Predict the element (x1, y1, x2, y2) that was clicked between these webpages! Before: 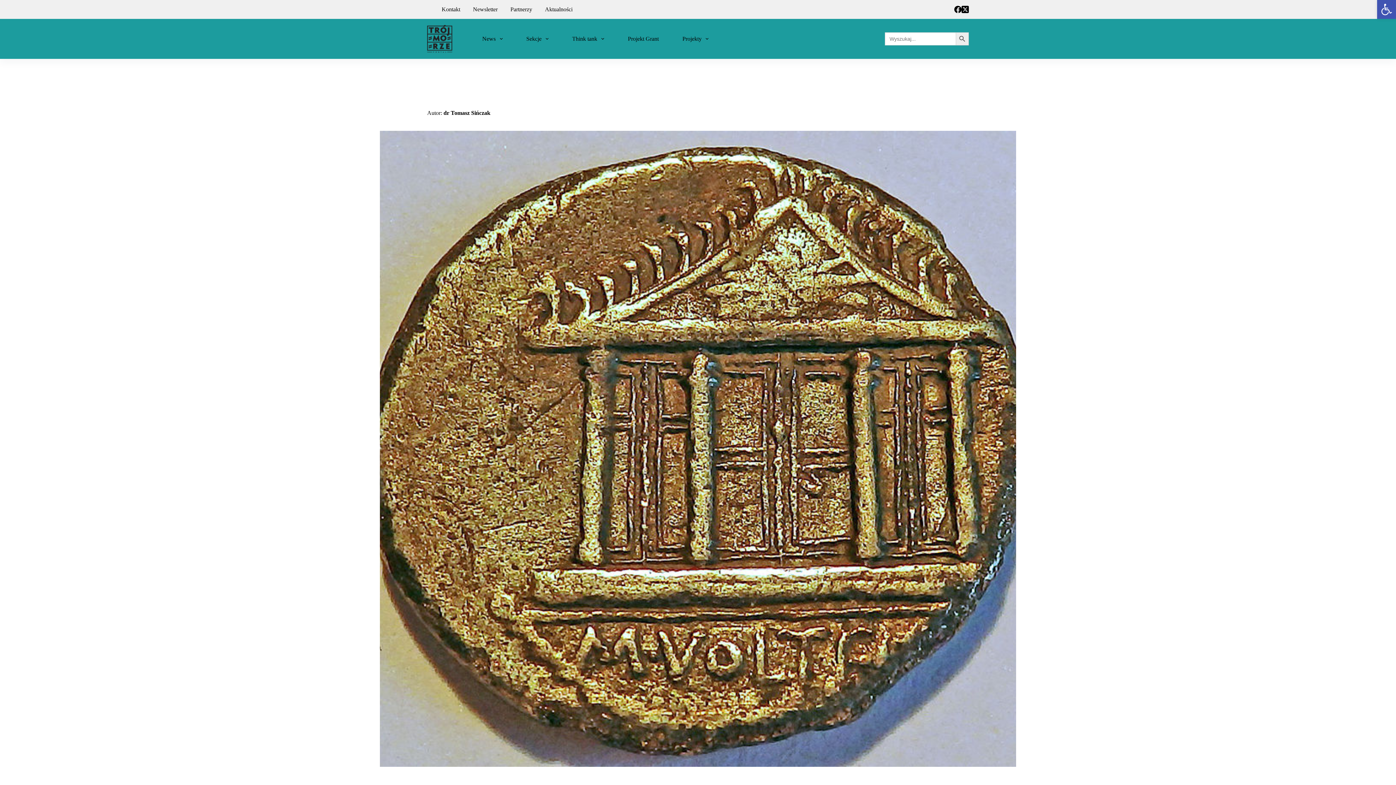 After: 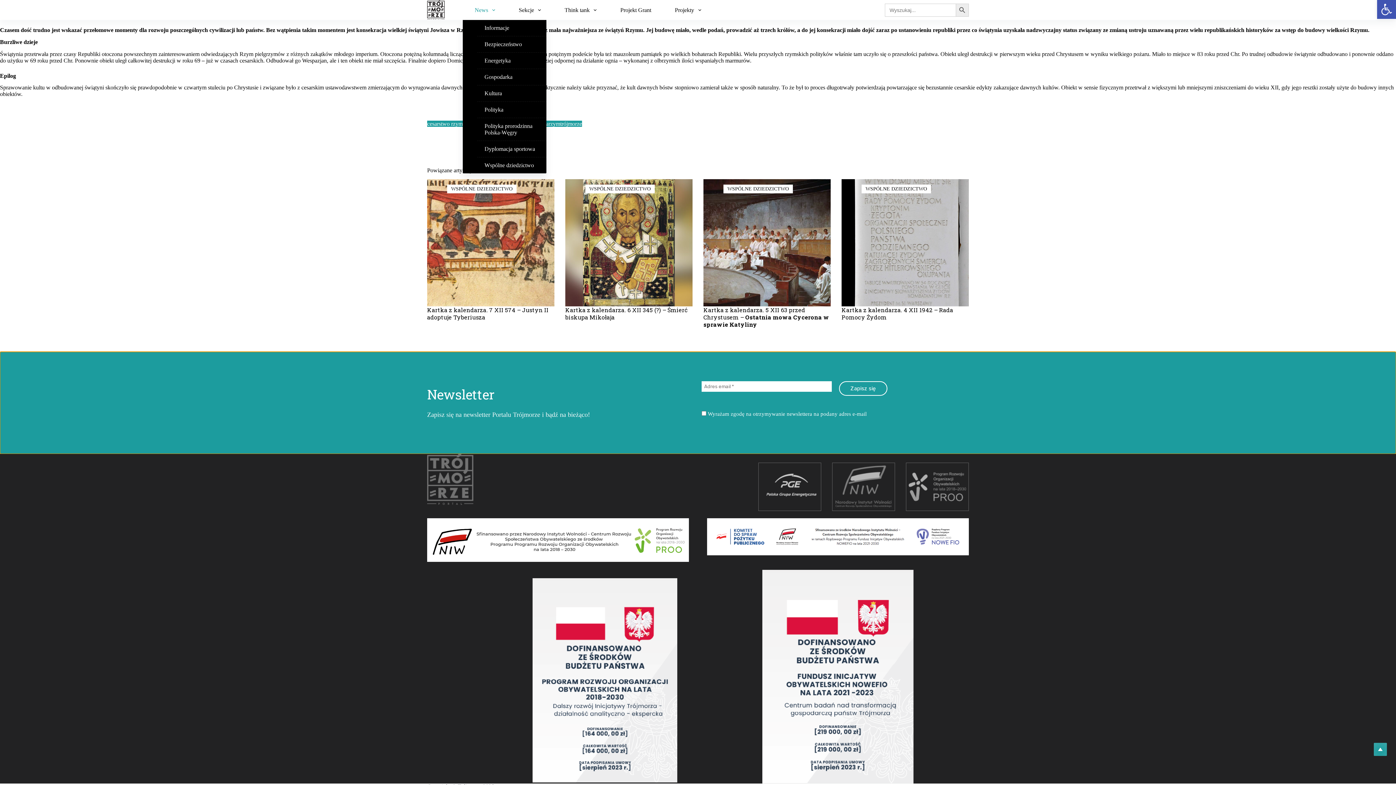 Action: bbox: (466, 0, 504, 18) label: Newsletter